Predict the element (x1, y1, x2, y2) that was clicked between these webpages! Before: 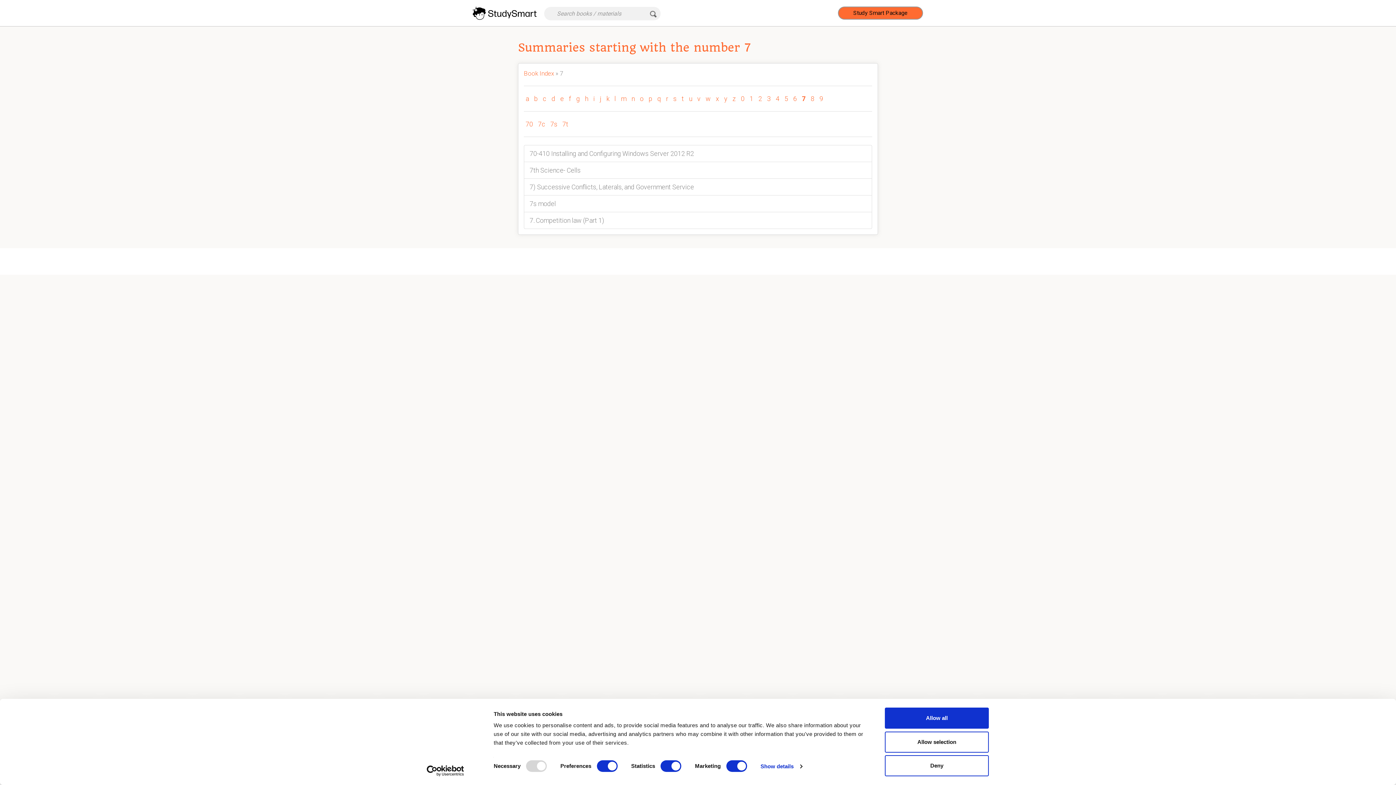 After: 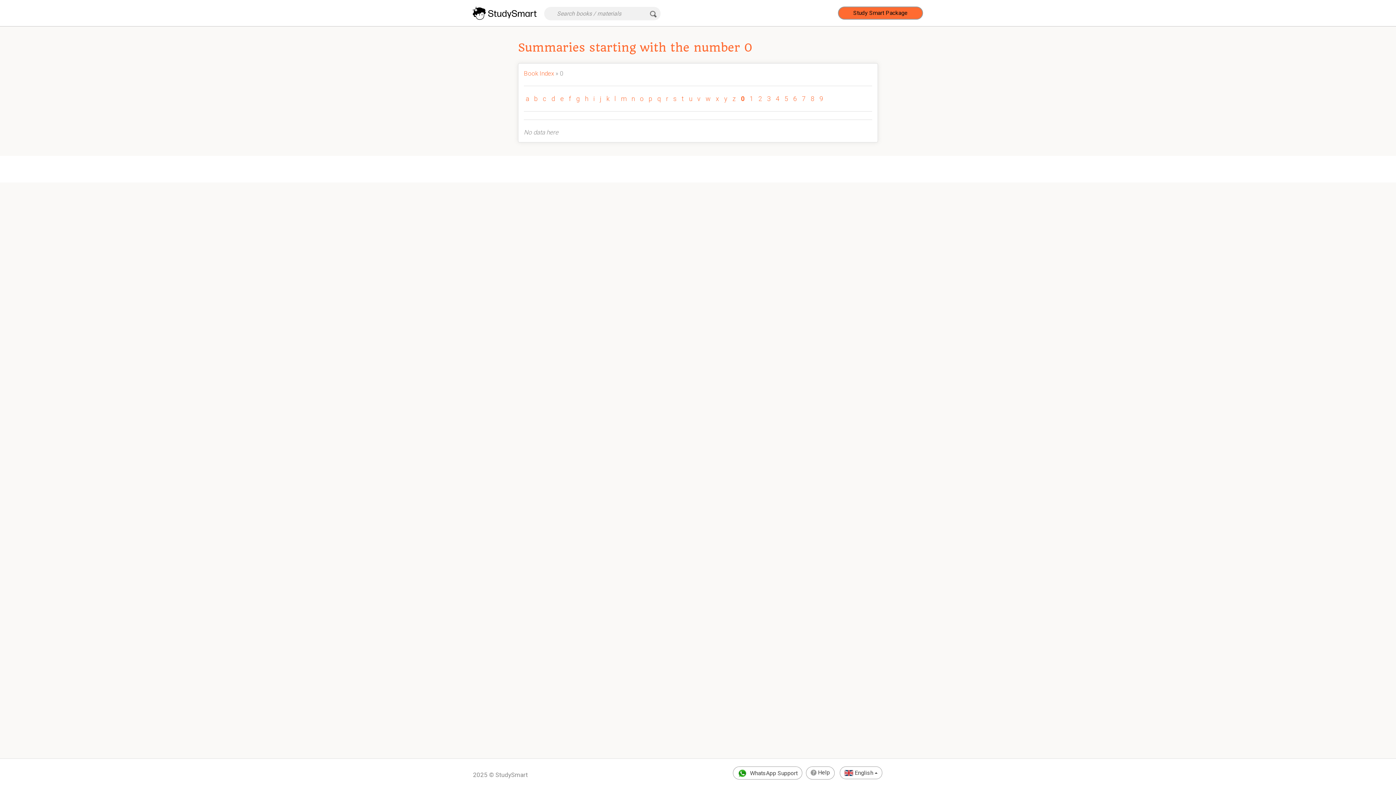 Action: label: 0 bbox: (741, 94, 744, 102)